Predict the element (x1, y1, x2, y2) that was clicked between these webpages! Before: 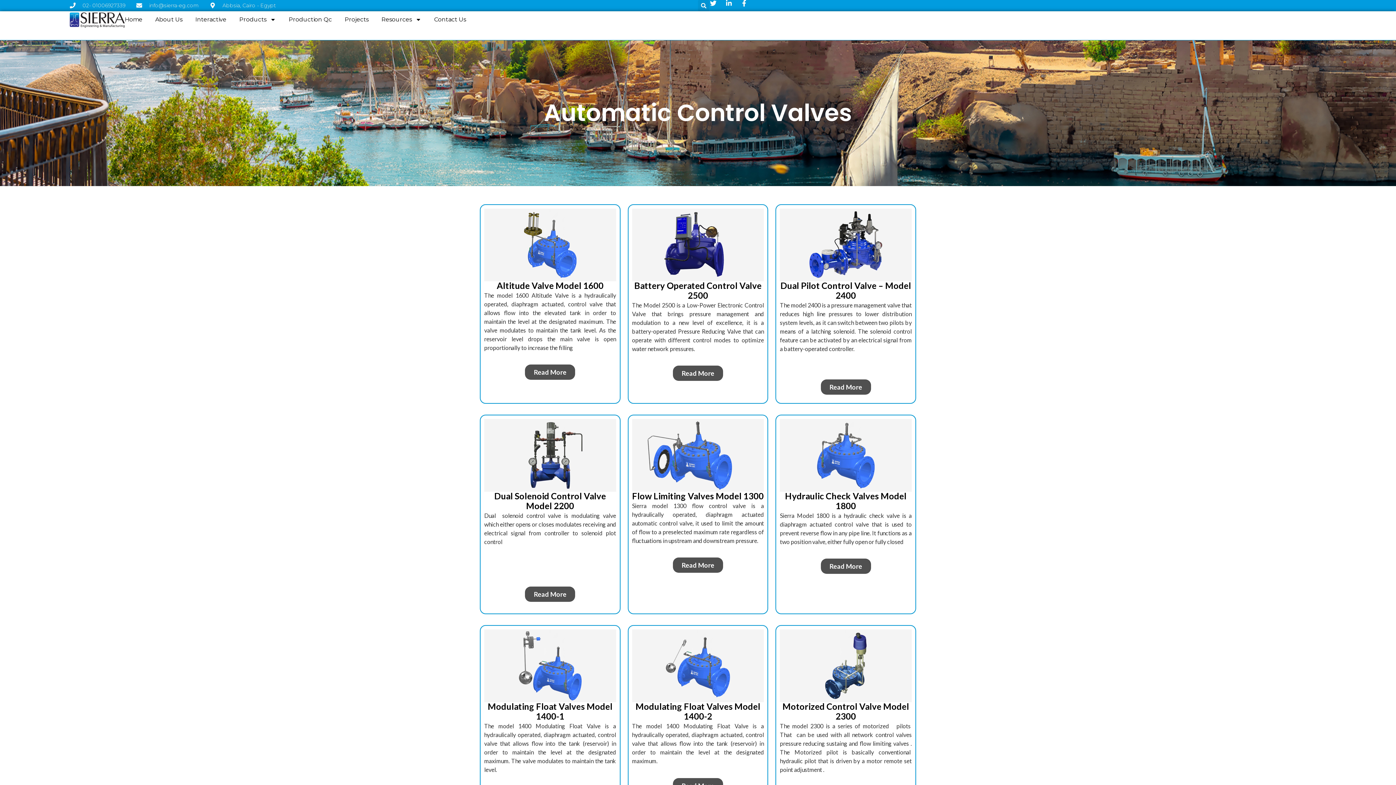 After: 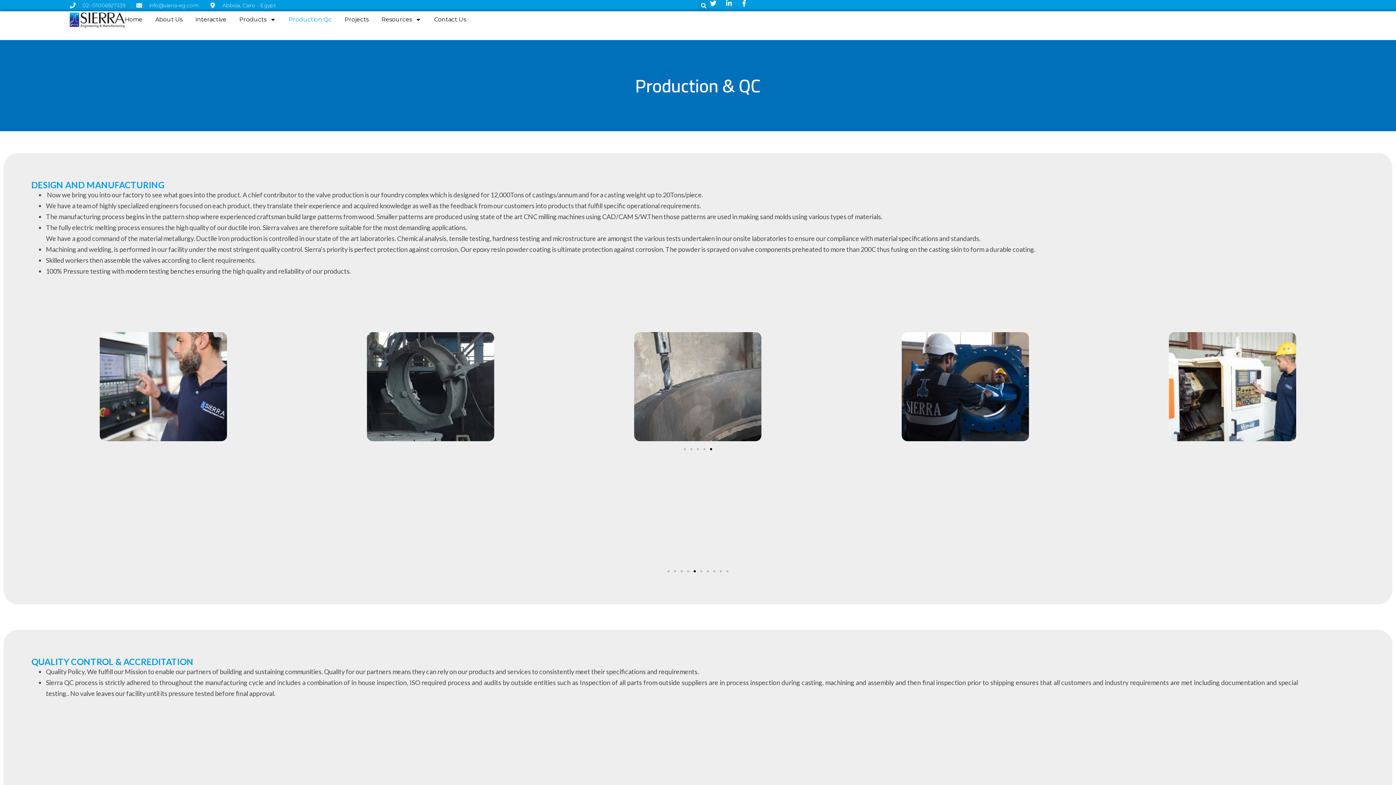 Action: label: Production Qc bbox: (288, 11, 332, 28)